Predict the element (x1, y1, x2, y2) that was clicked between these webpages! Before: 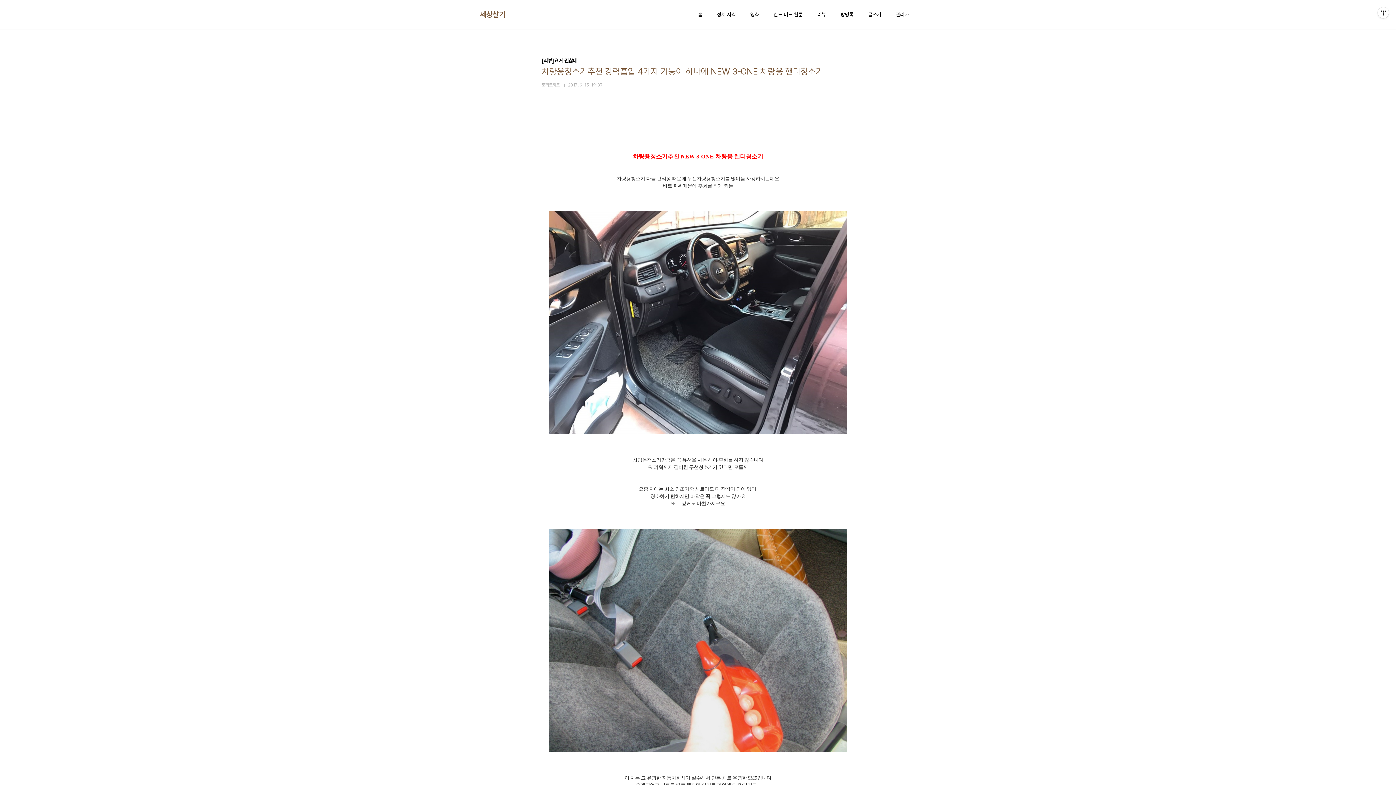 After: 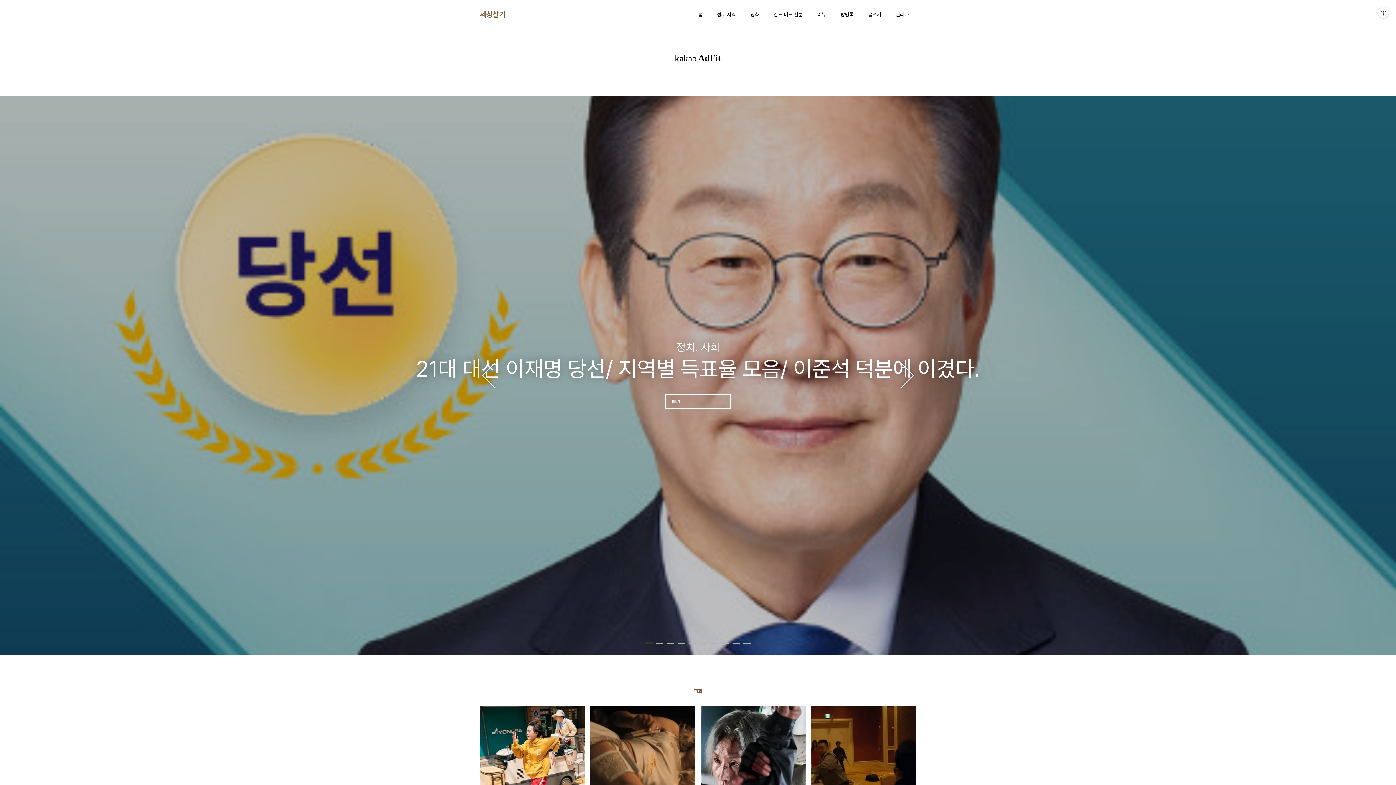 Action: bbox: (696, 9, 704, 19) label: 홈